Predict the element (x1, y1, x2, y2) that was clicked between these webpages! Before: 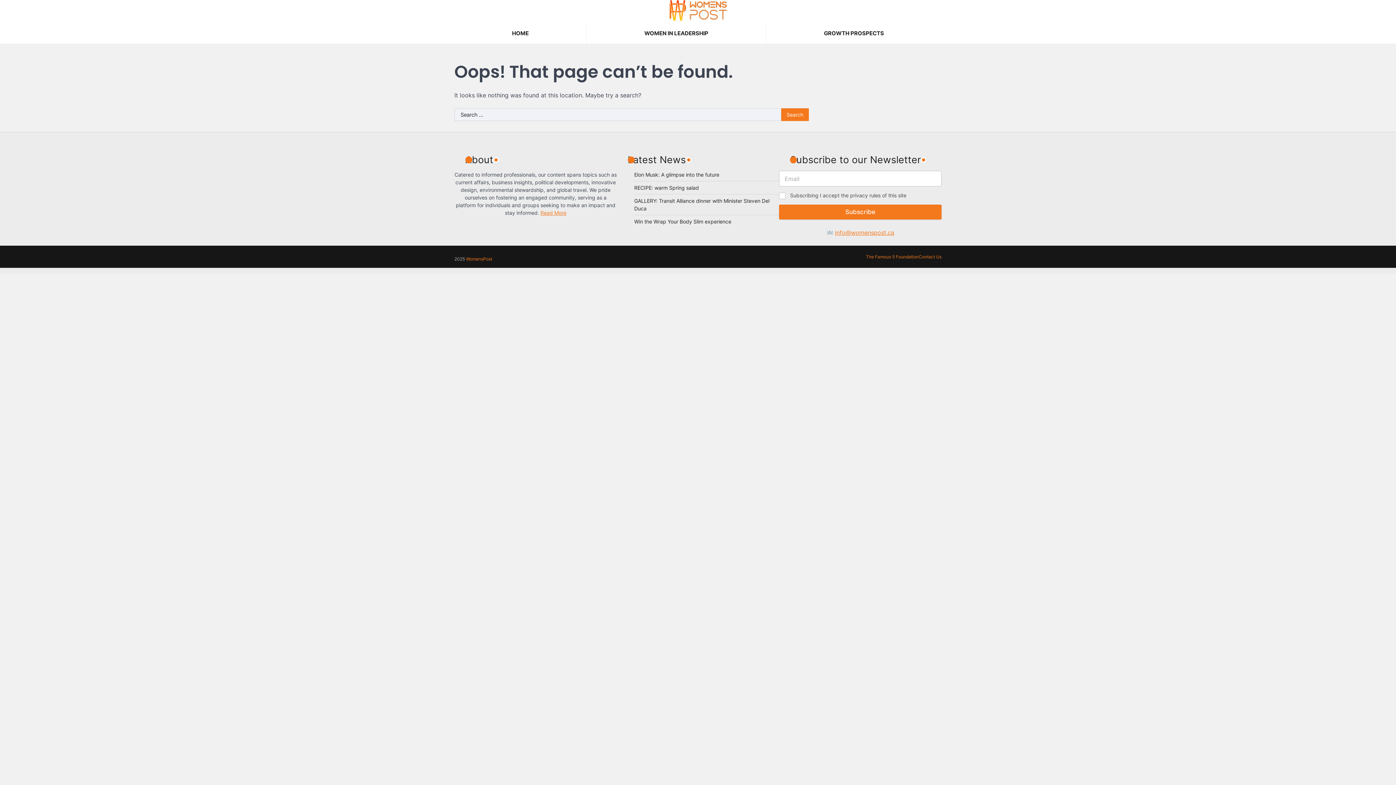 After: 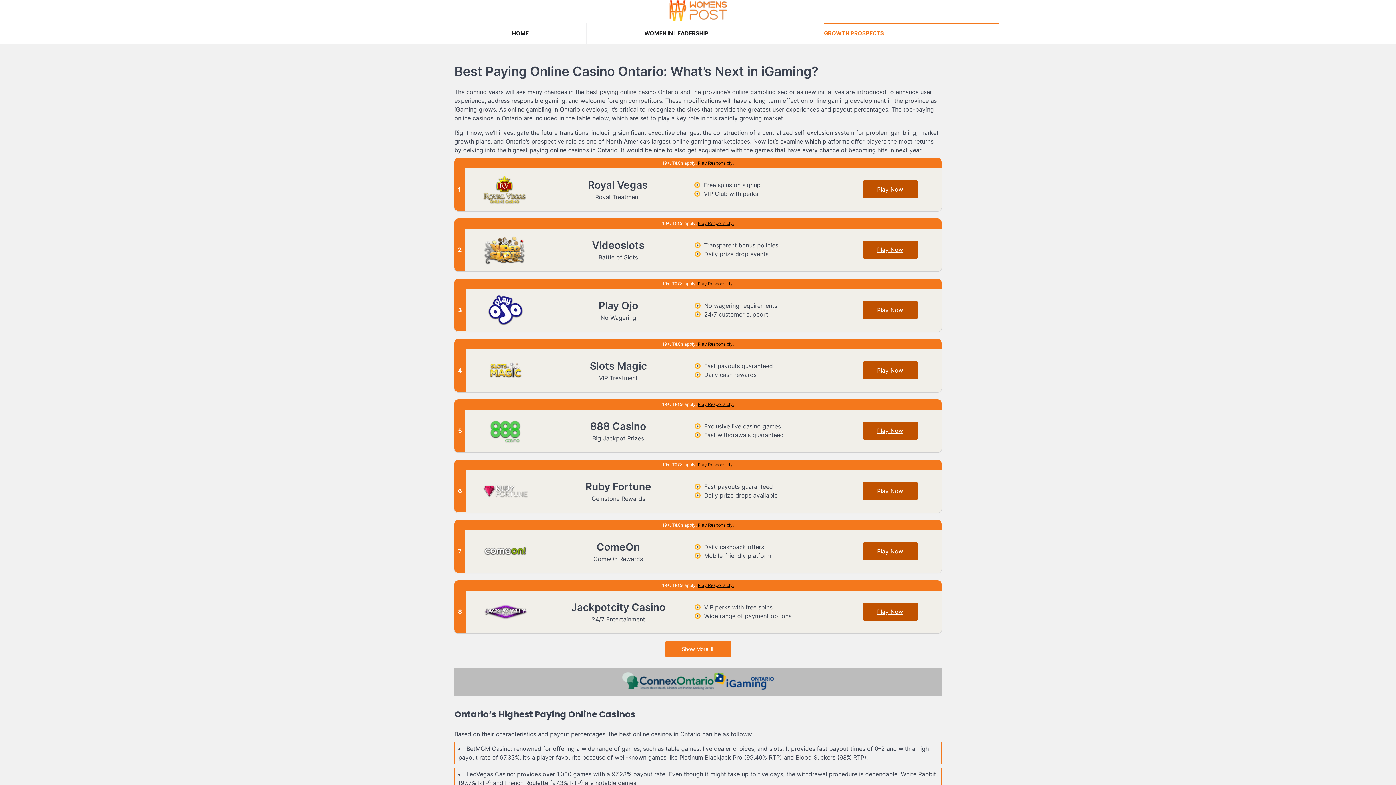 Action: bbox: (766, 23, 941, 43) label: GROWTH PROSPECTS